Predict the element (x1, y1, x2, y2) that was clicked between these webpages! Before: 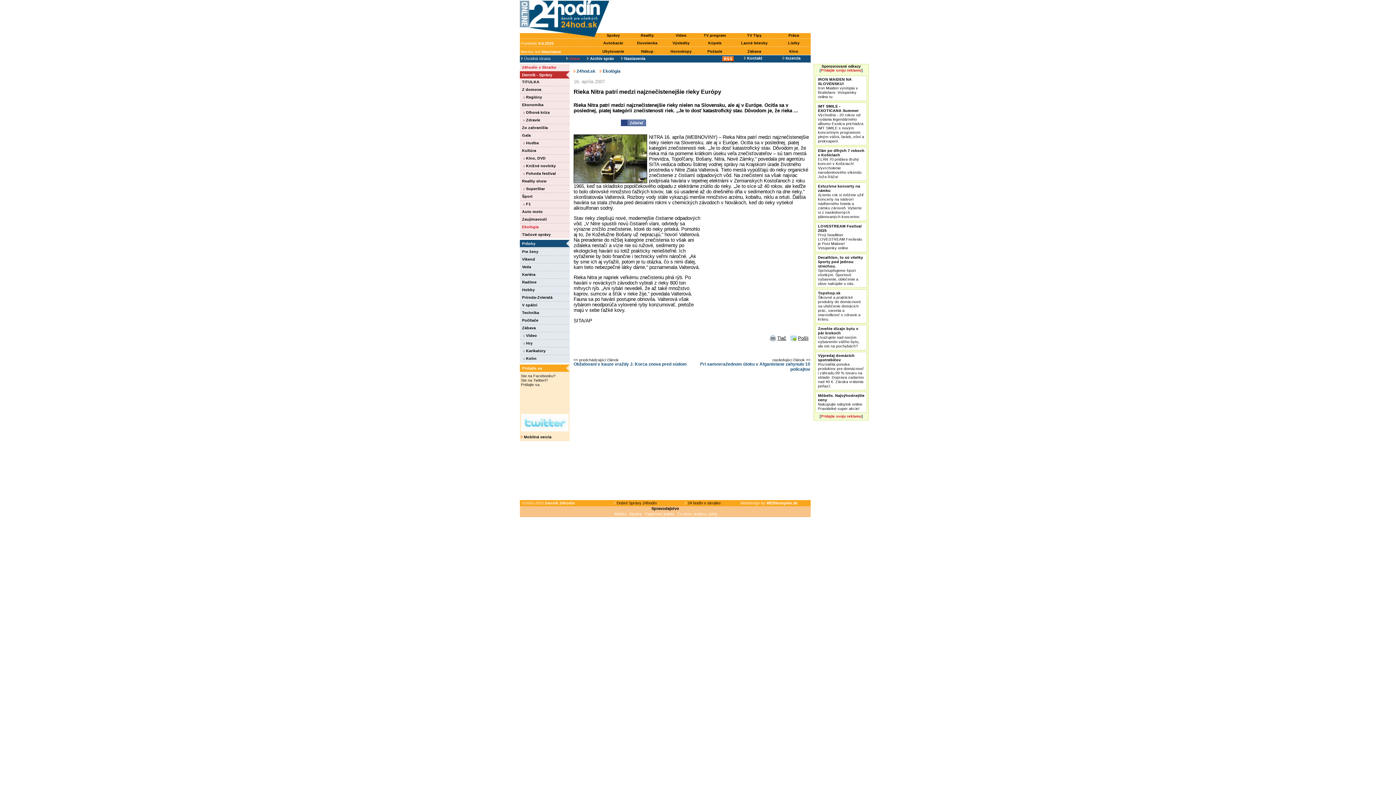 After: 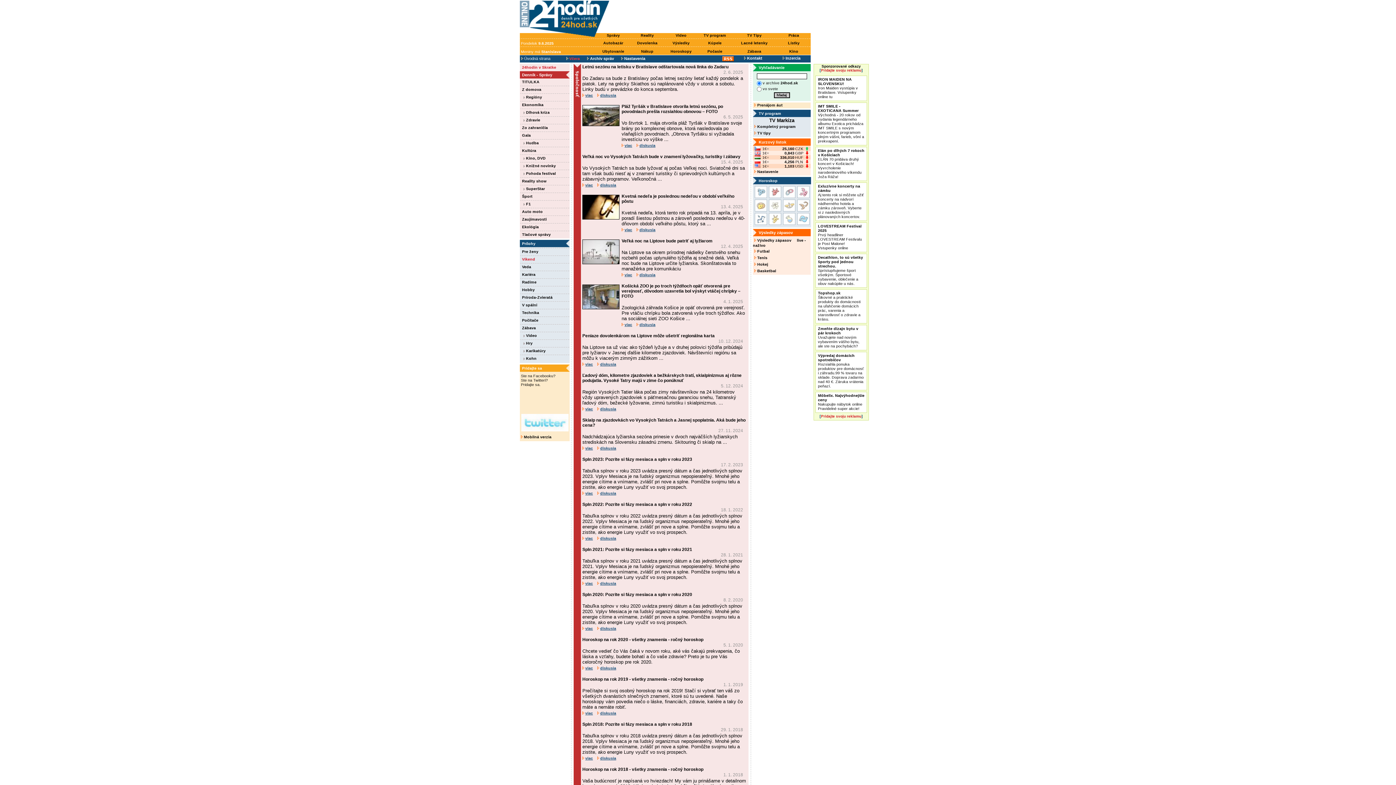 Action: label: Víkend bbox: (522, 257, 535, 261)